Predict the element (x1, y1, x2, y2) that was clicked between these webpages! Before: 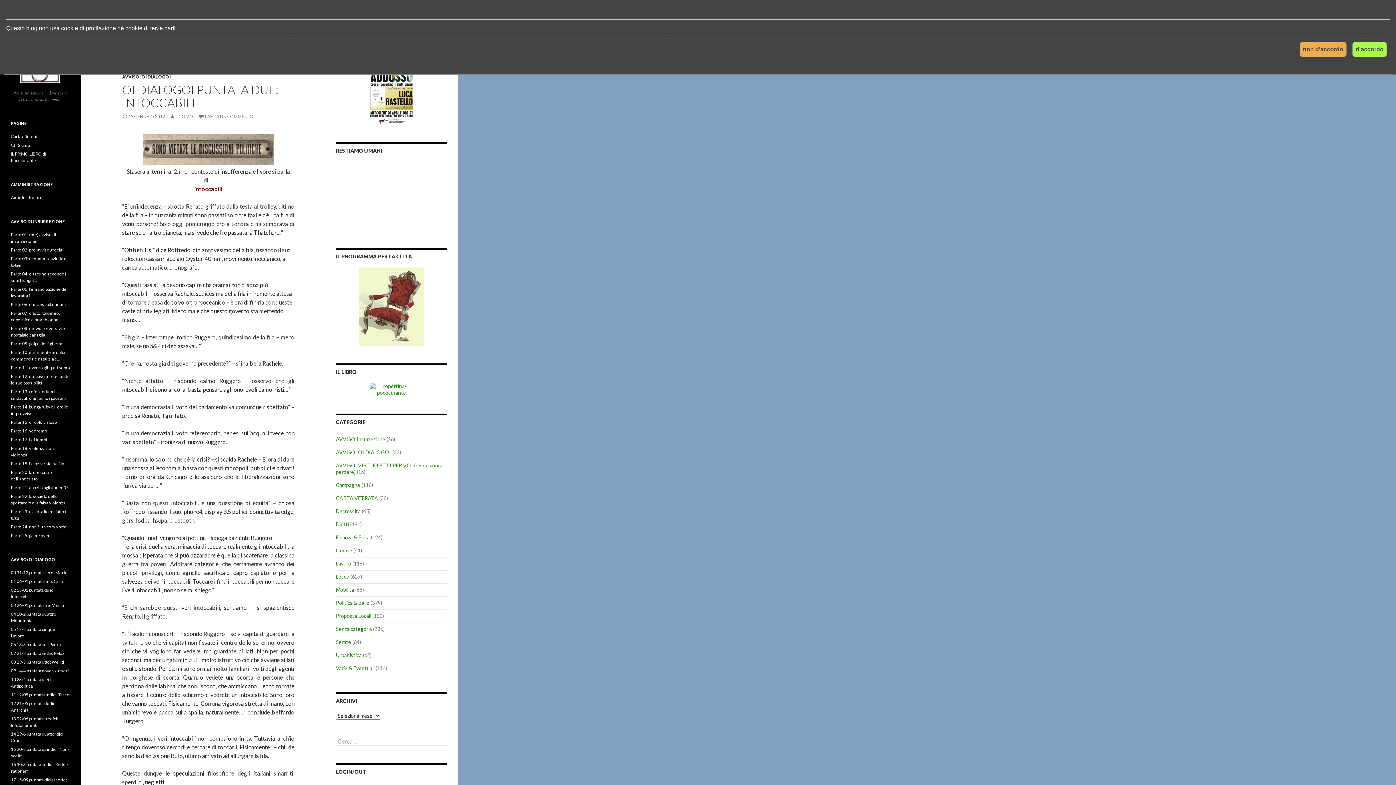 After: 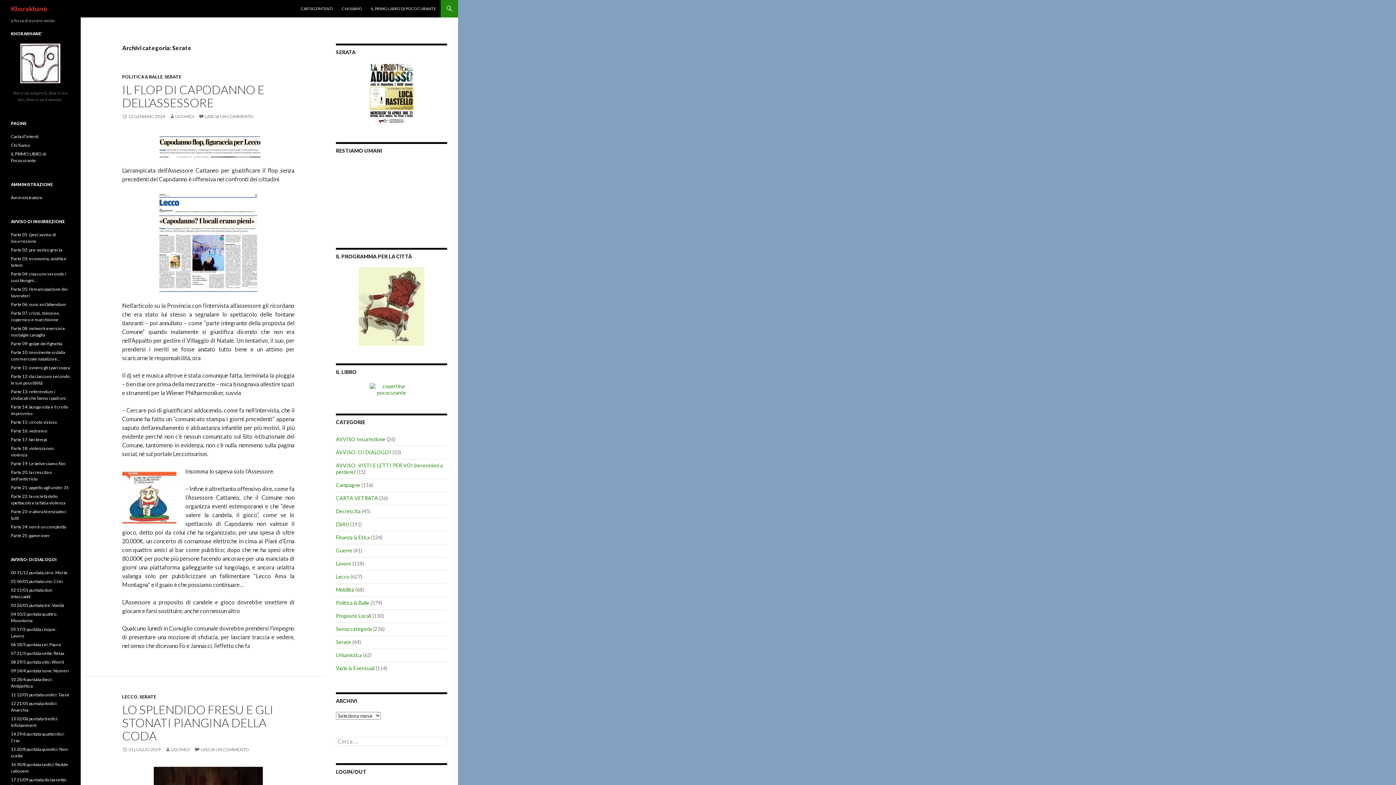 Action: bbox: (336, 639, 351, 645) label: Serate